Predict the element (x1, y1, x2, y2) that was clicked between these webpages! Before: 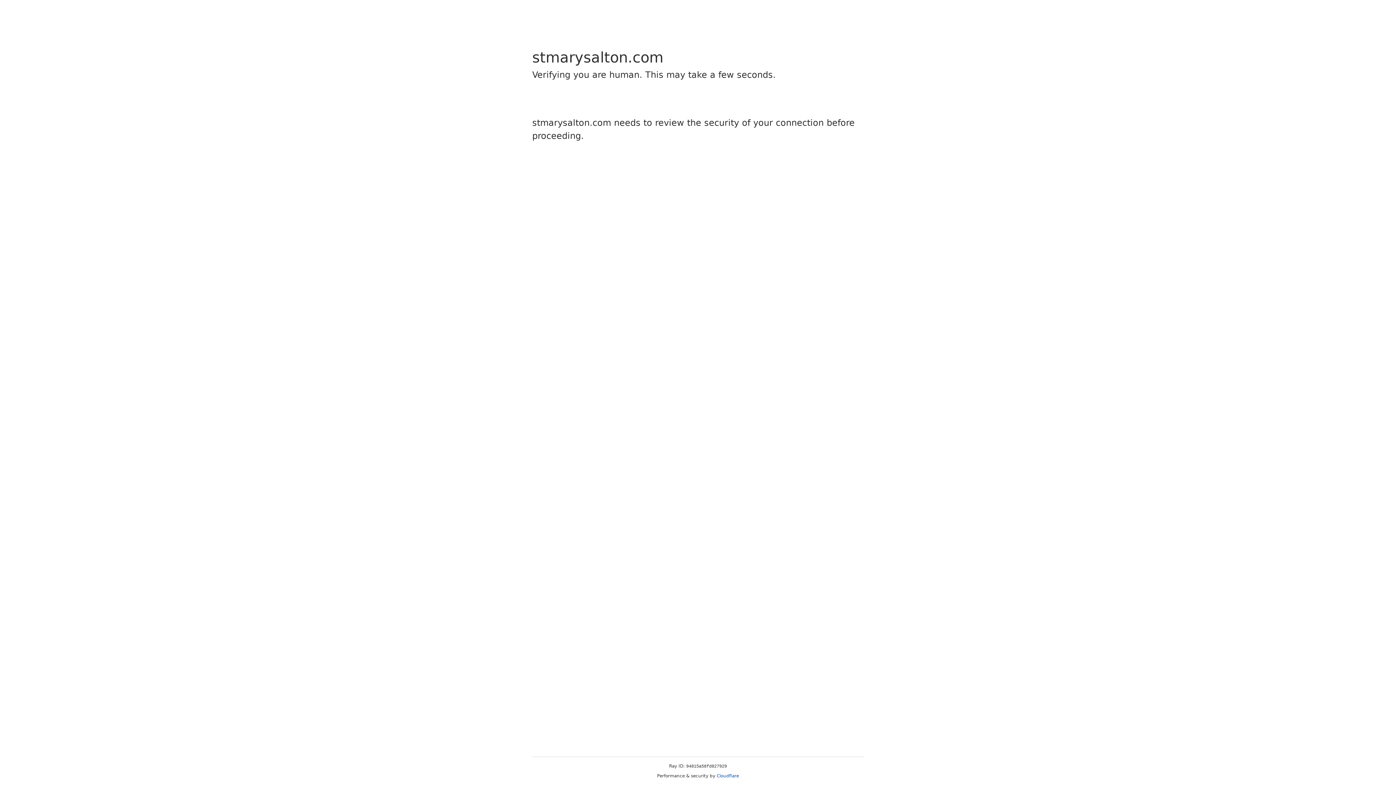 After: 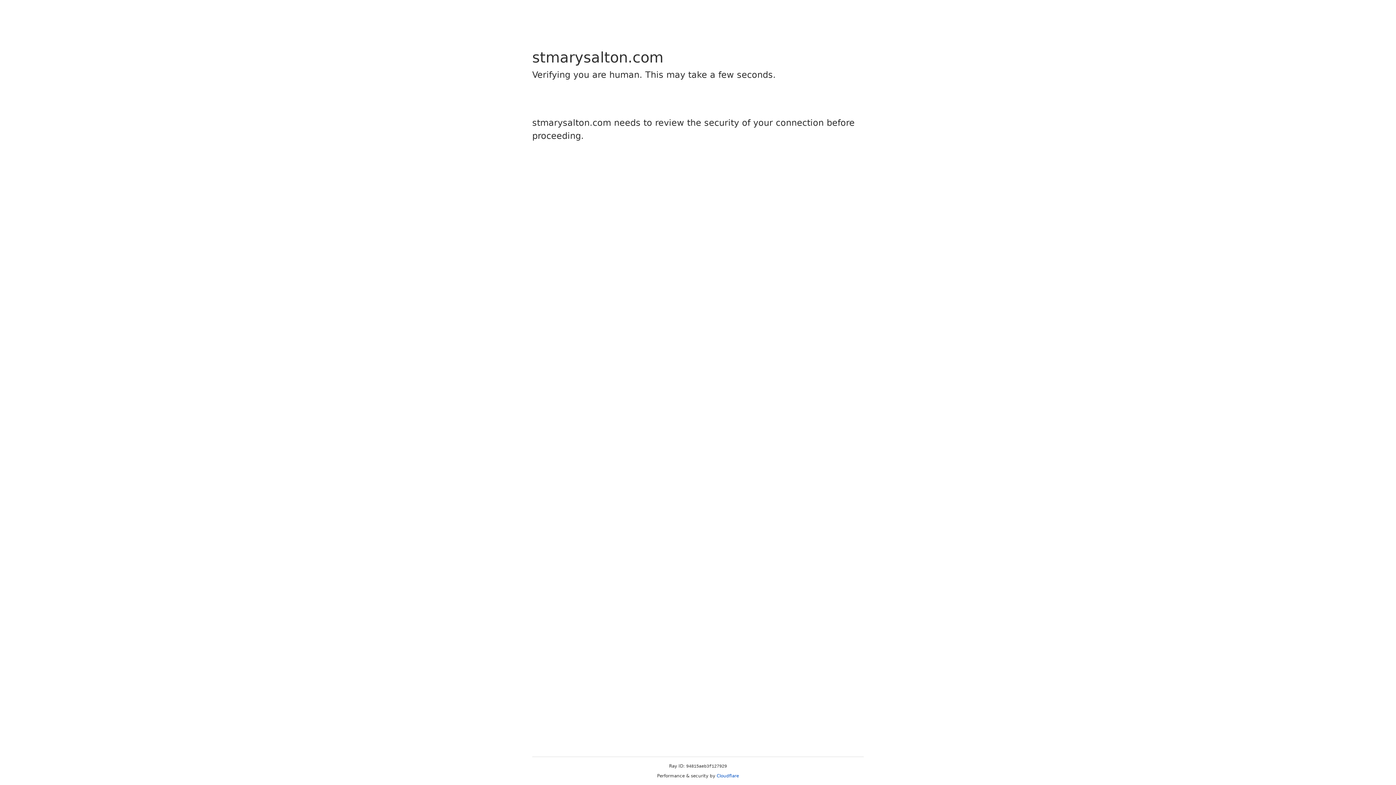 Action: label: Cloudflare bbox: (716, 773, 739, 778)